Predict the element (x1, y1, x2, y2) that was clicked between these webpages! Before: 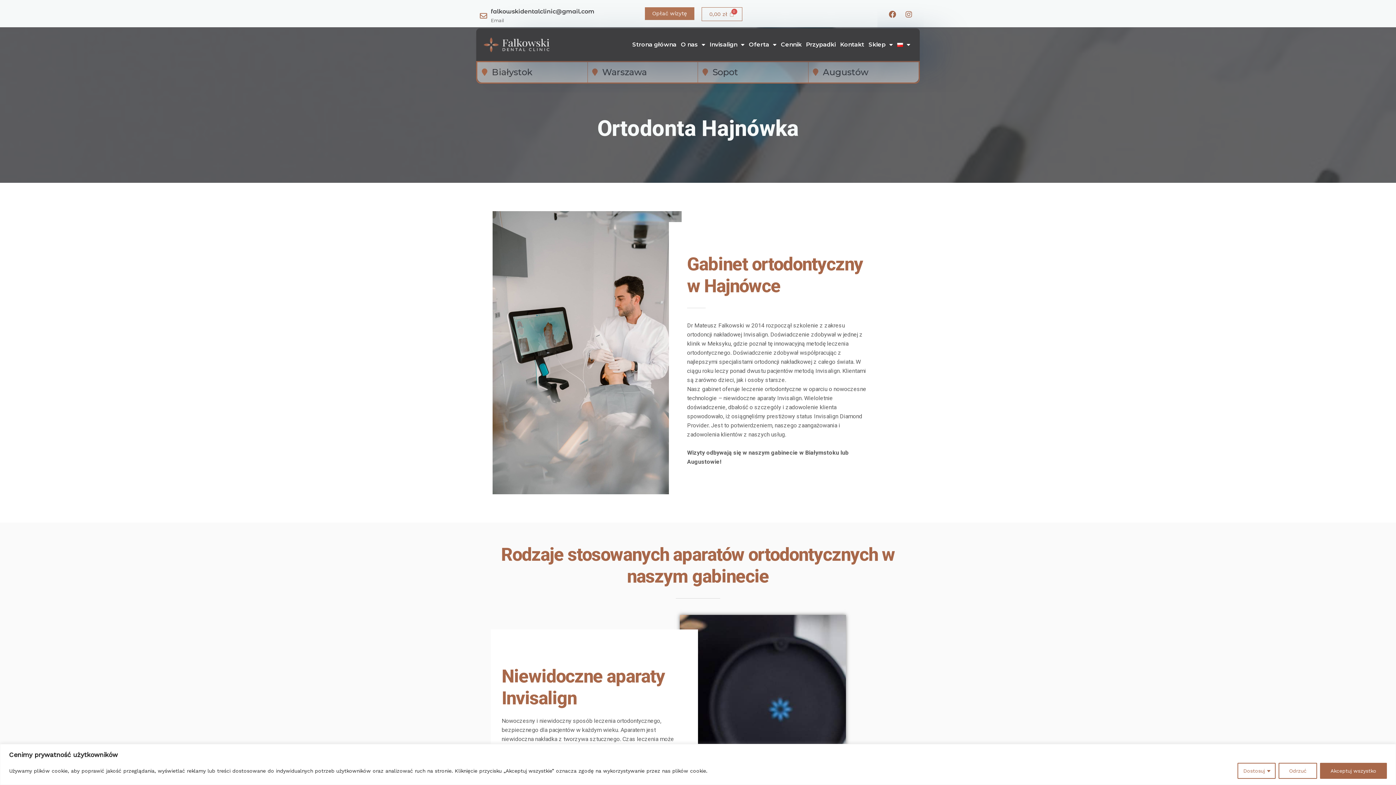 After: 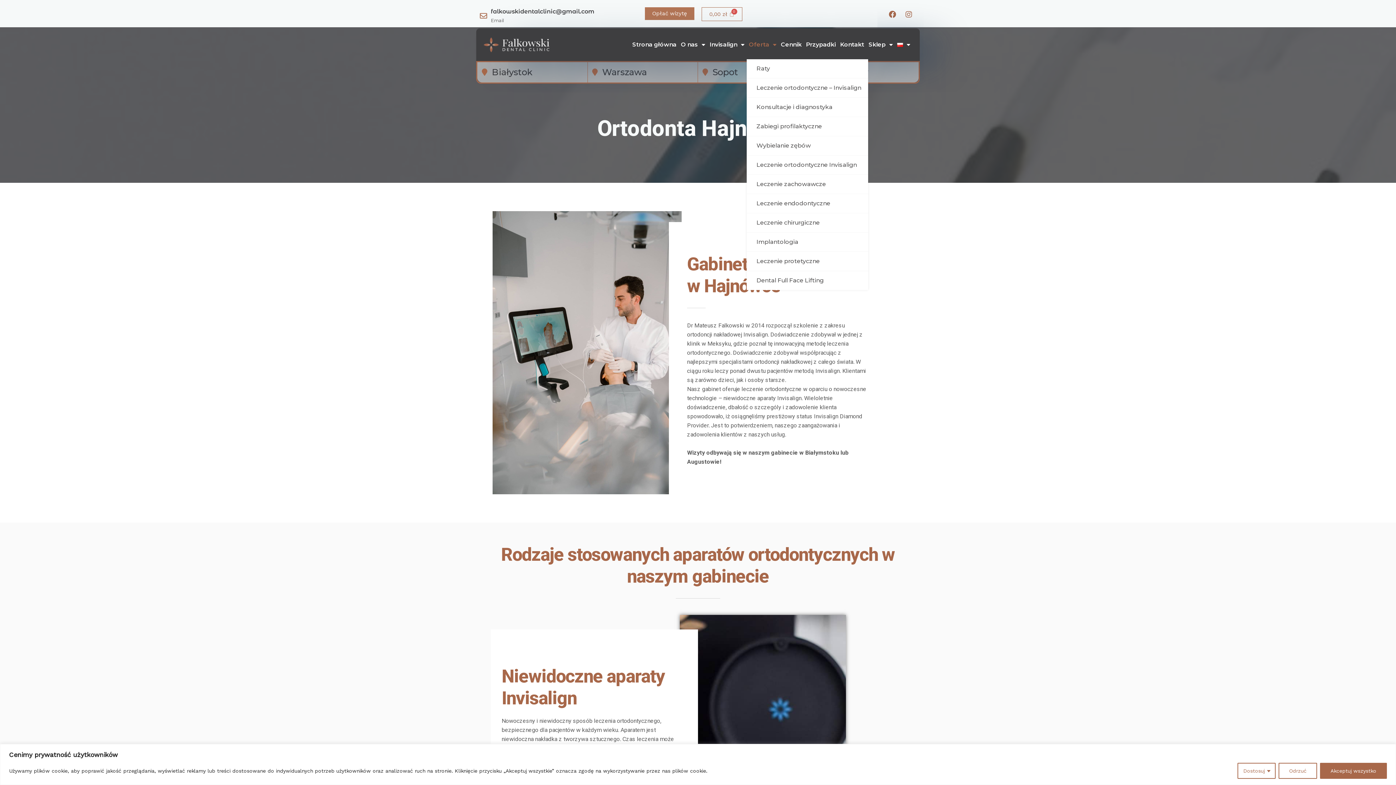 Action: label: Oferta bbox: (746, 35, 778, 53)